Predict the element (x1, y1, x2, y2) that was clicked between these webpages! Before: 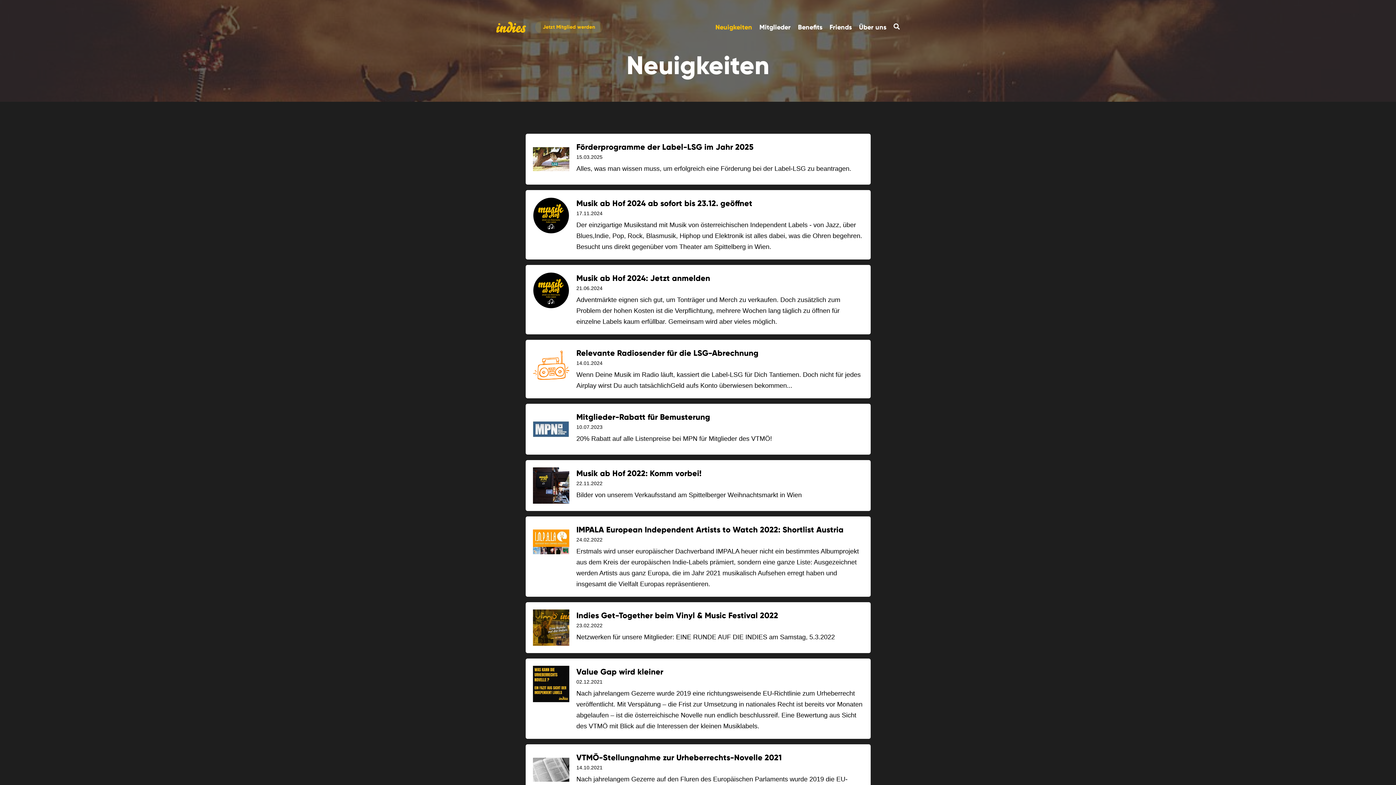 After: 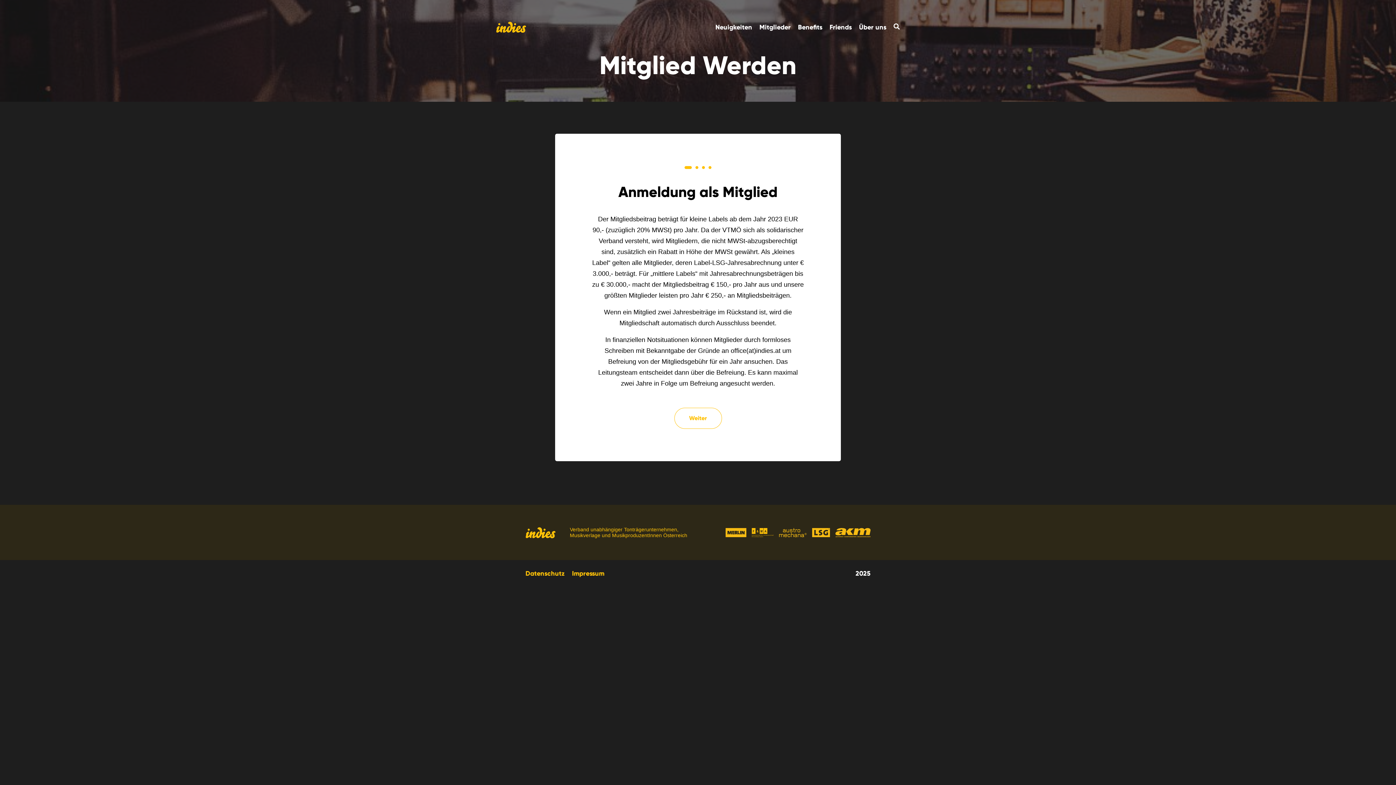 Action: bbox: (535, 21, 602, 33) label: Jetzt Mitglied werden